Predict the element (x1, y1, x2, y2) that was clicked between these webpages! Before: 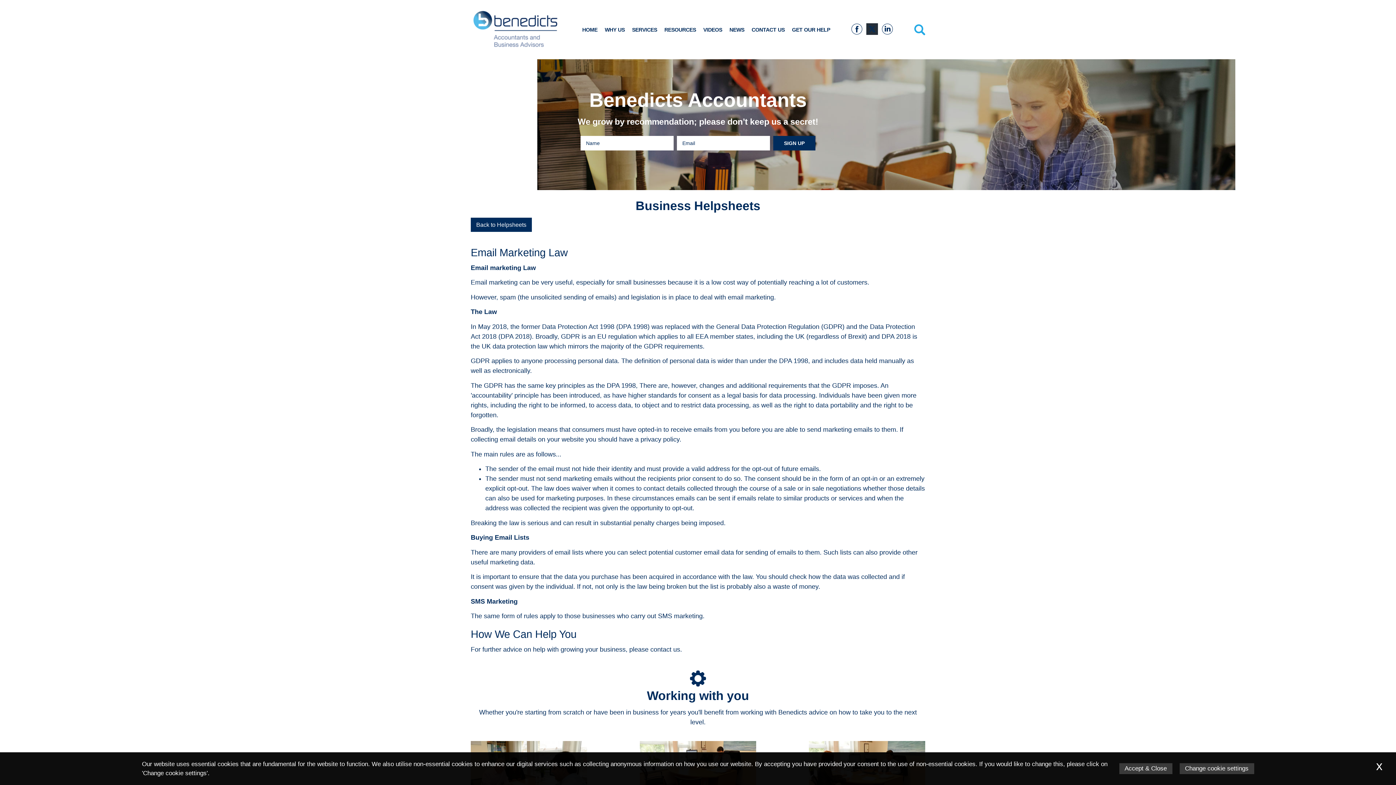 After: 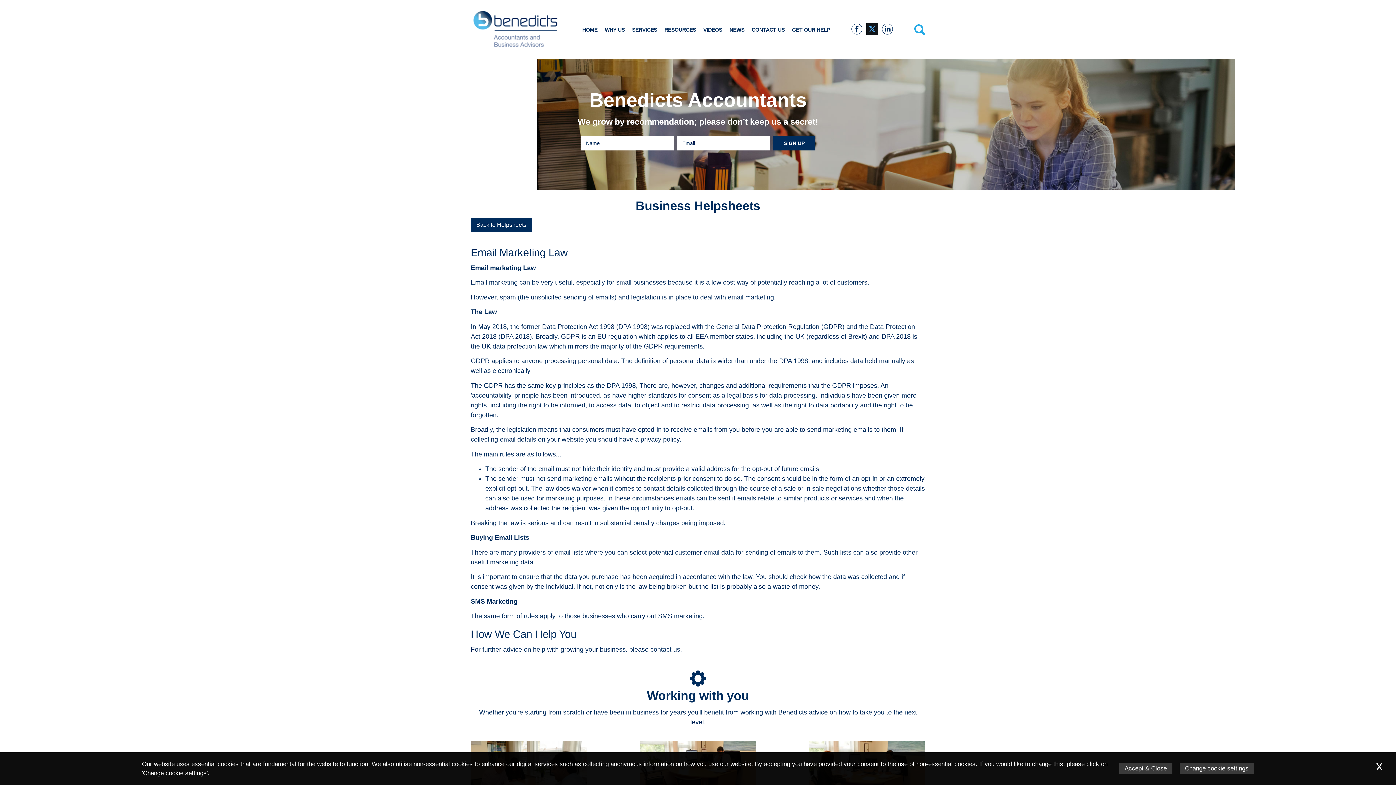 Action: bbox: (866, 23, 878, 36)